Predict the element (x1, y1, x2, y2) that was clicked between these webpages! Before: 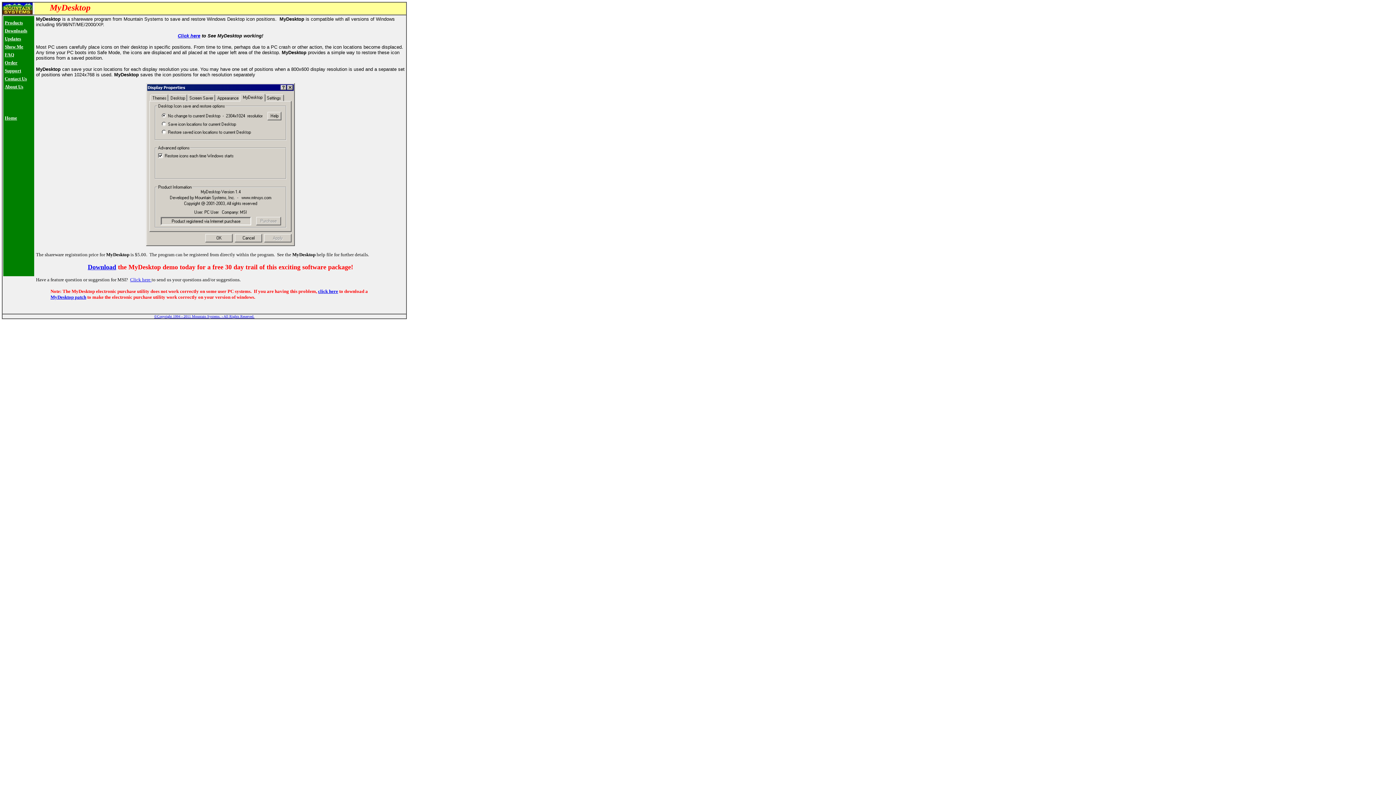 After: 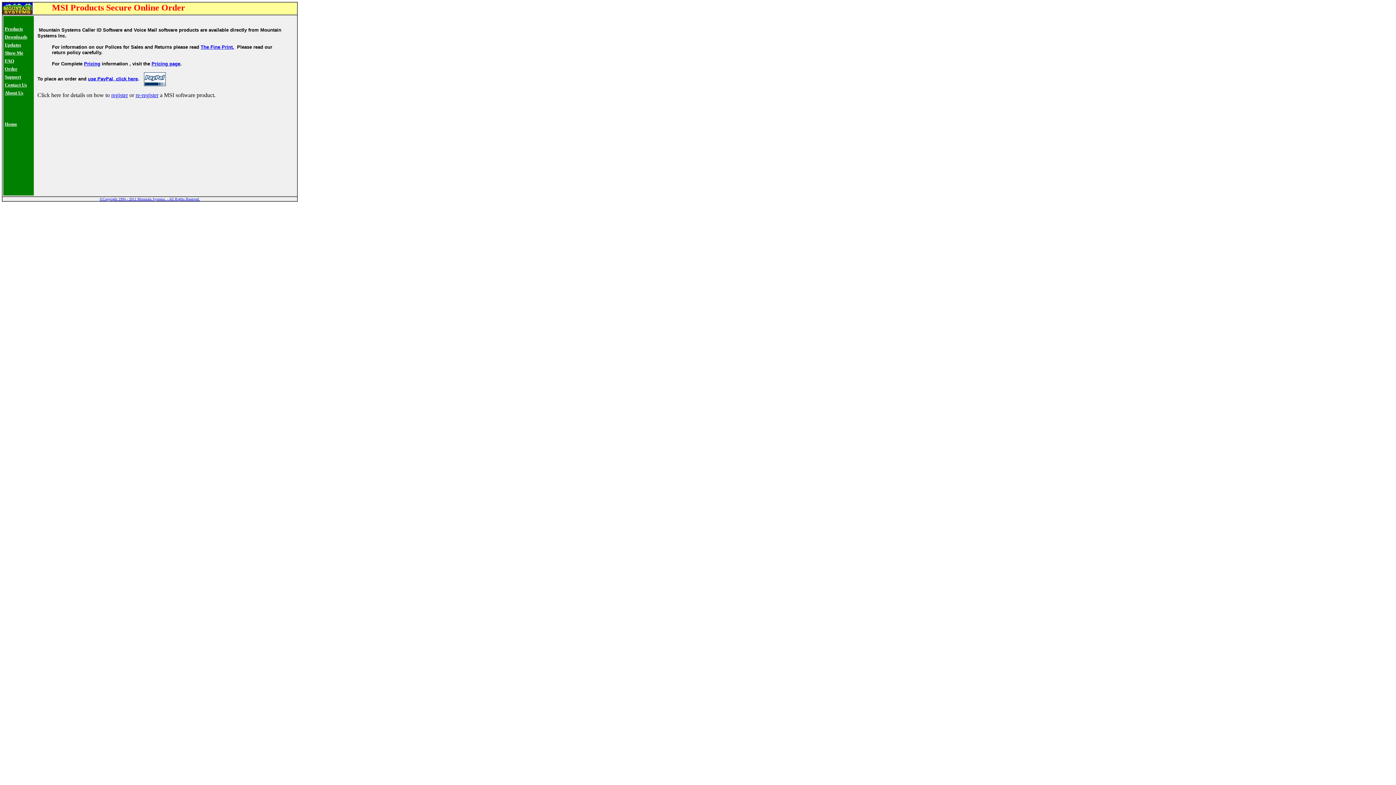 Action: label: Order bbox: (4, 60, 17, 65)